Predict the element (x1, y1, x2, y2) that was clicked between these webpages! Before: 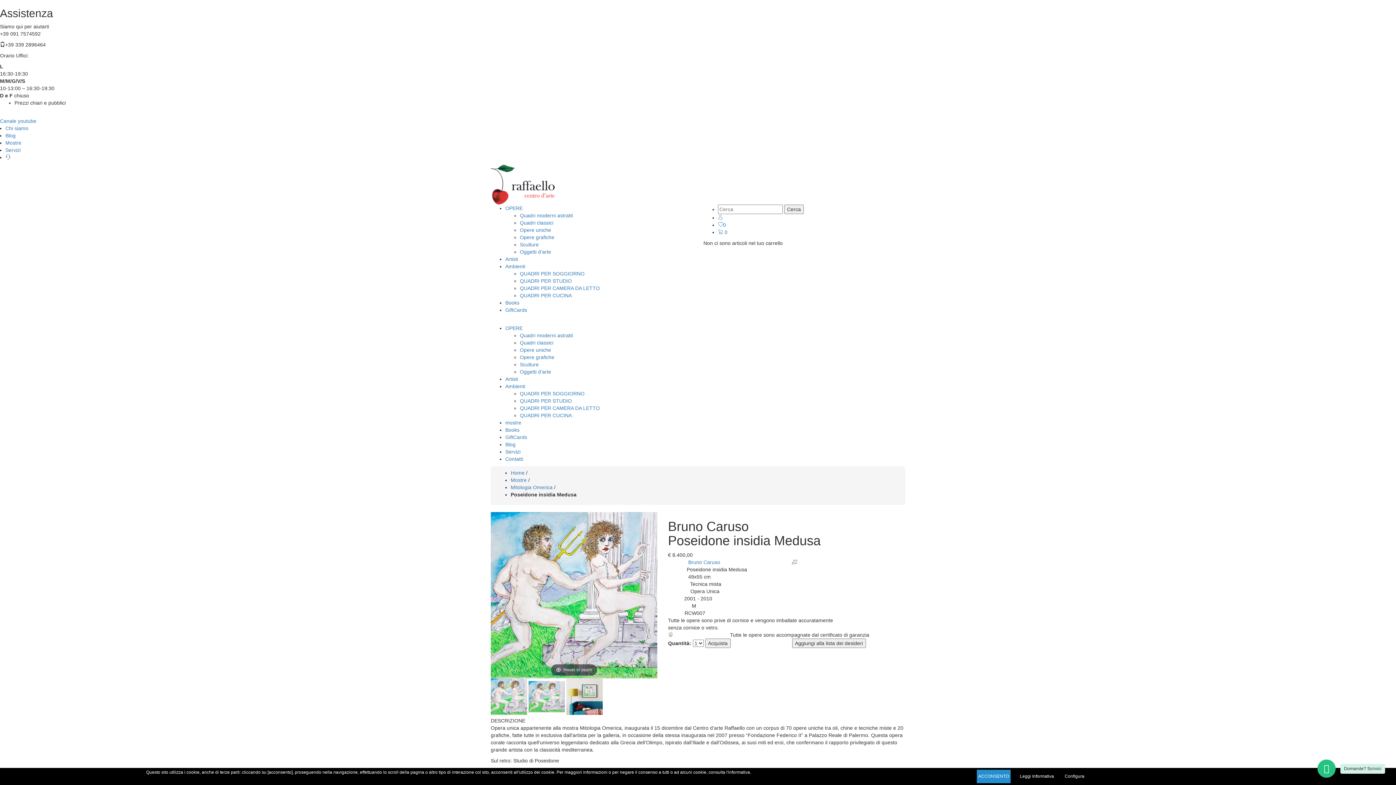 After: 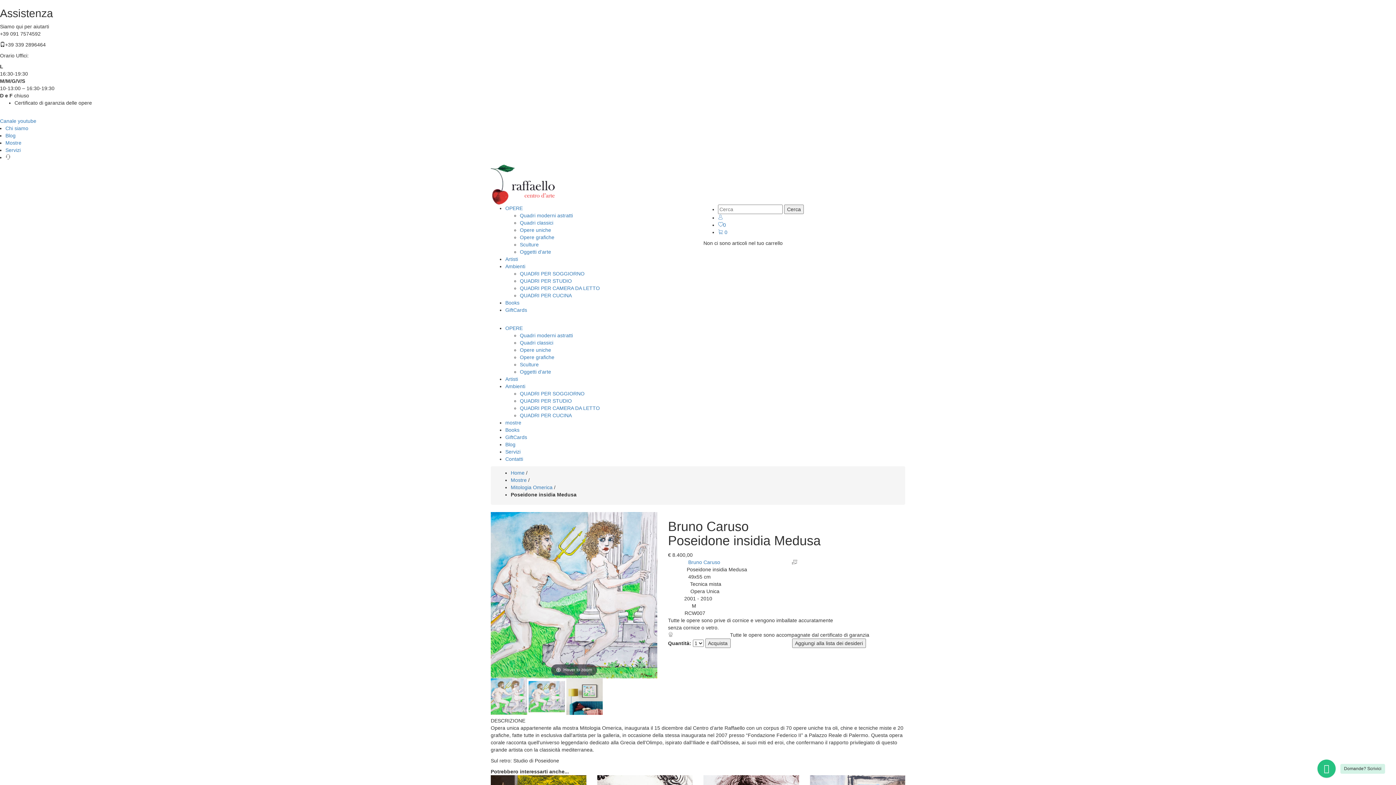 Action: bbox: (977, 770, 1010, 783) label: ACCONSENTO